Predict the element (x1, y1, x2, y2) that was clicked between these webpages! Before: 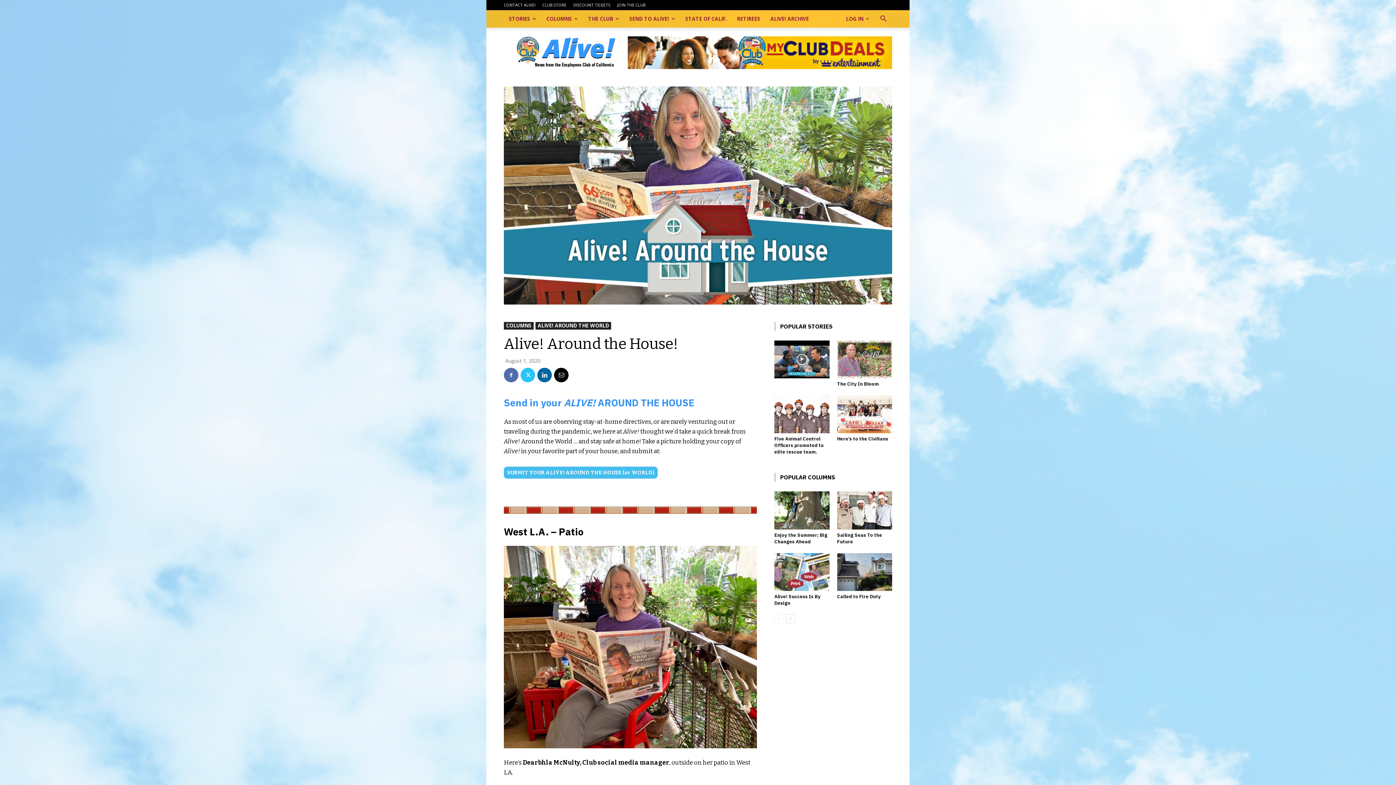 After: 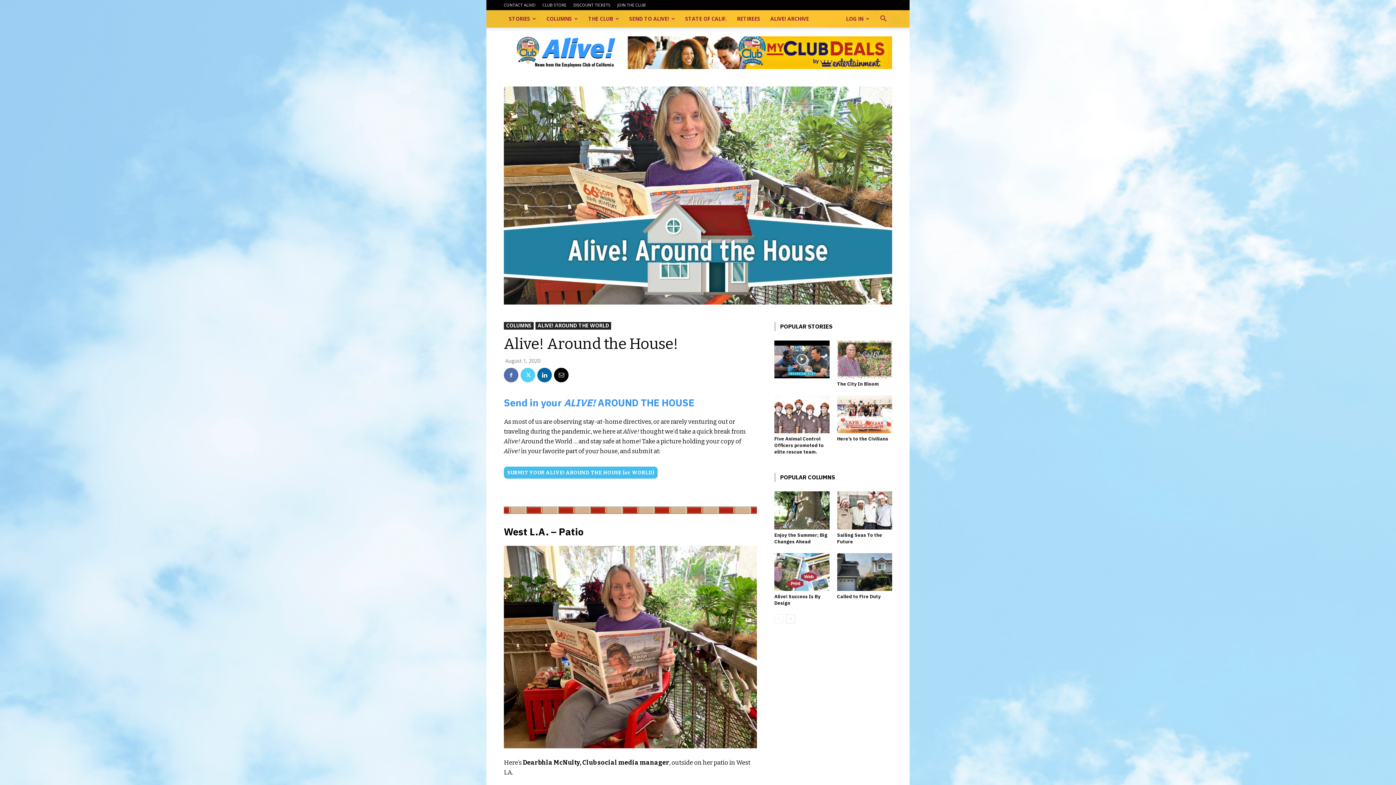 Action: bbox: (520, 368, 535, 382)